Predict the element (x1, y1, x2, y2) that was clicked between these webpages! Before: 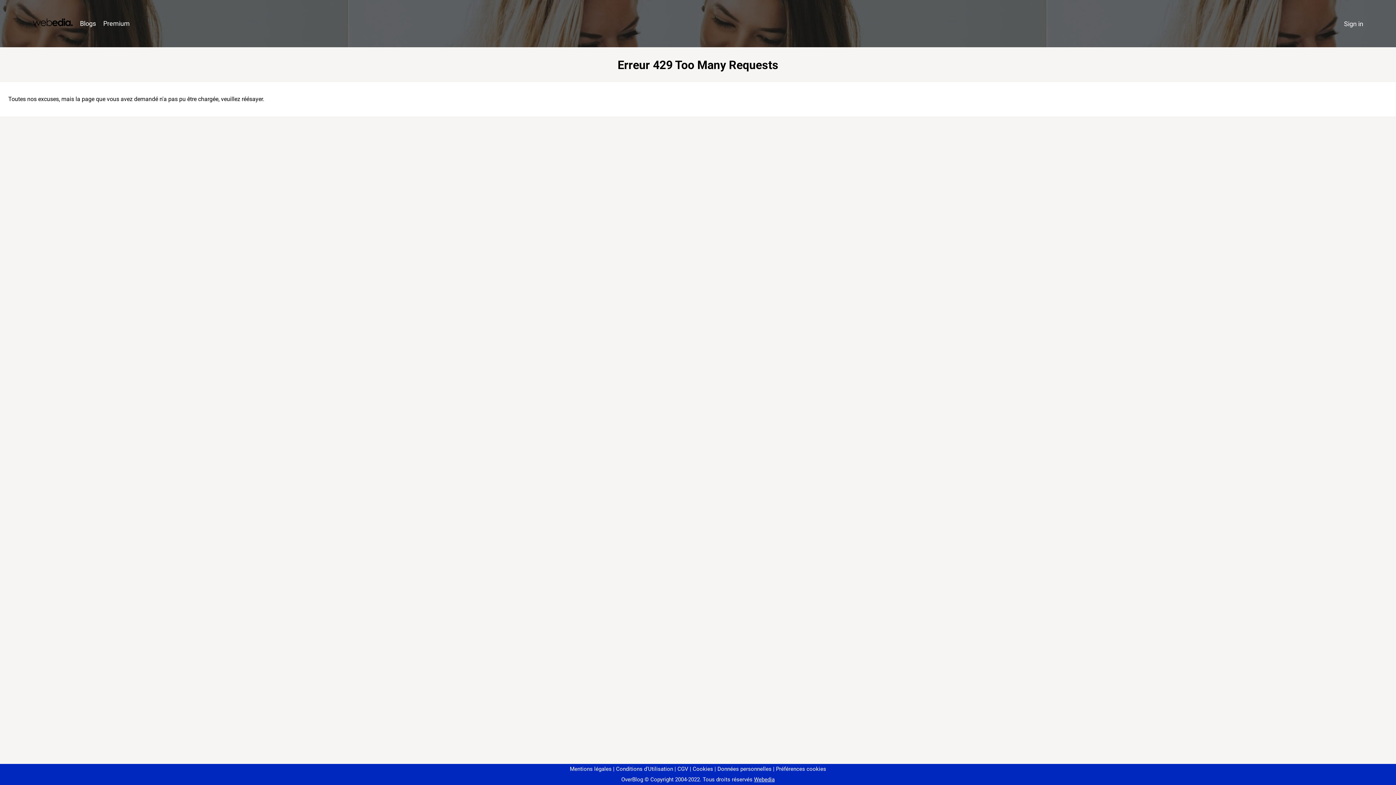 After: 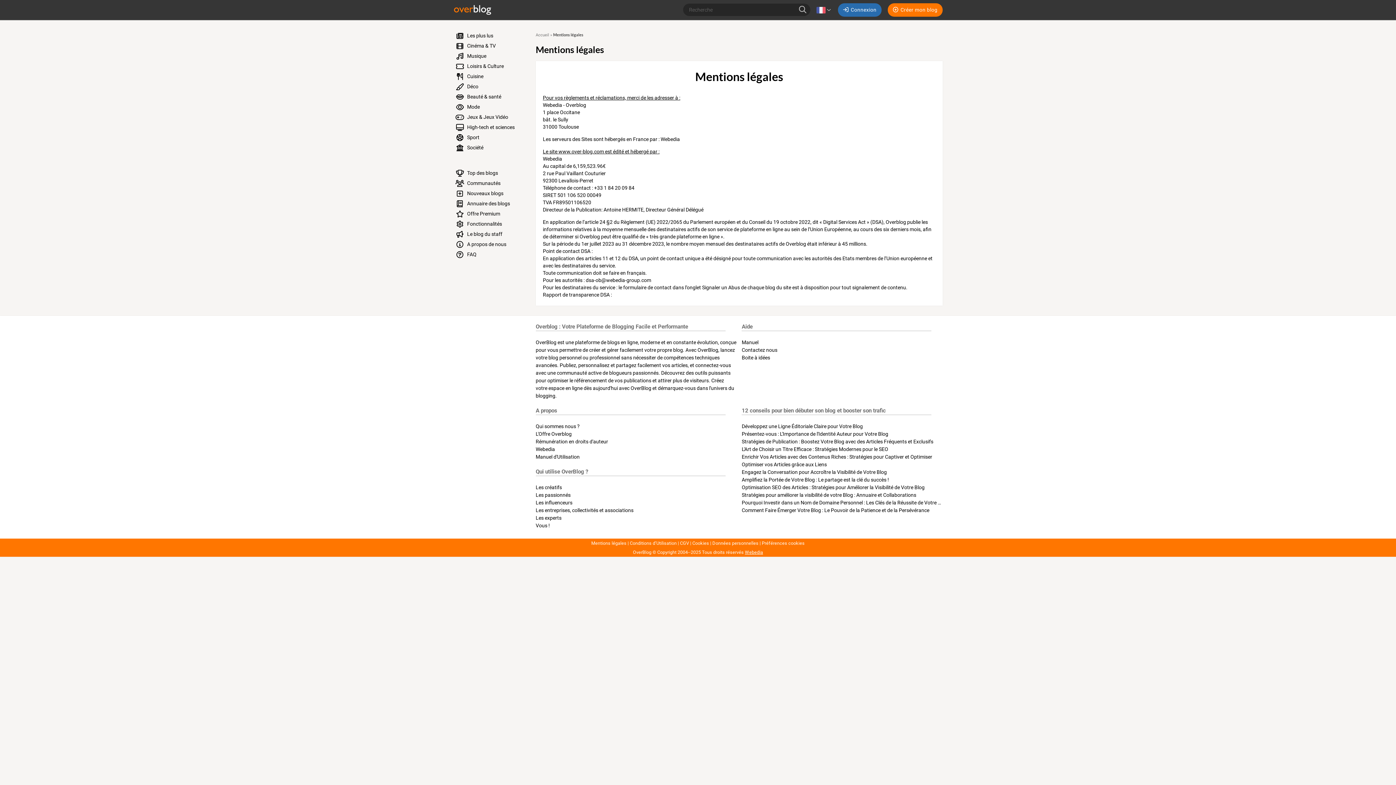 Action: label: Mentions légales bbox: (570, 766, 611, 772)